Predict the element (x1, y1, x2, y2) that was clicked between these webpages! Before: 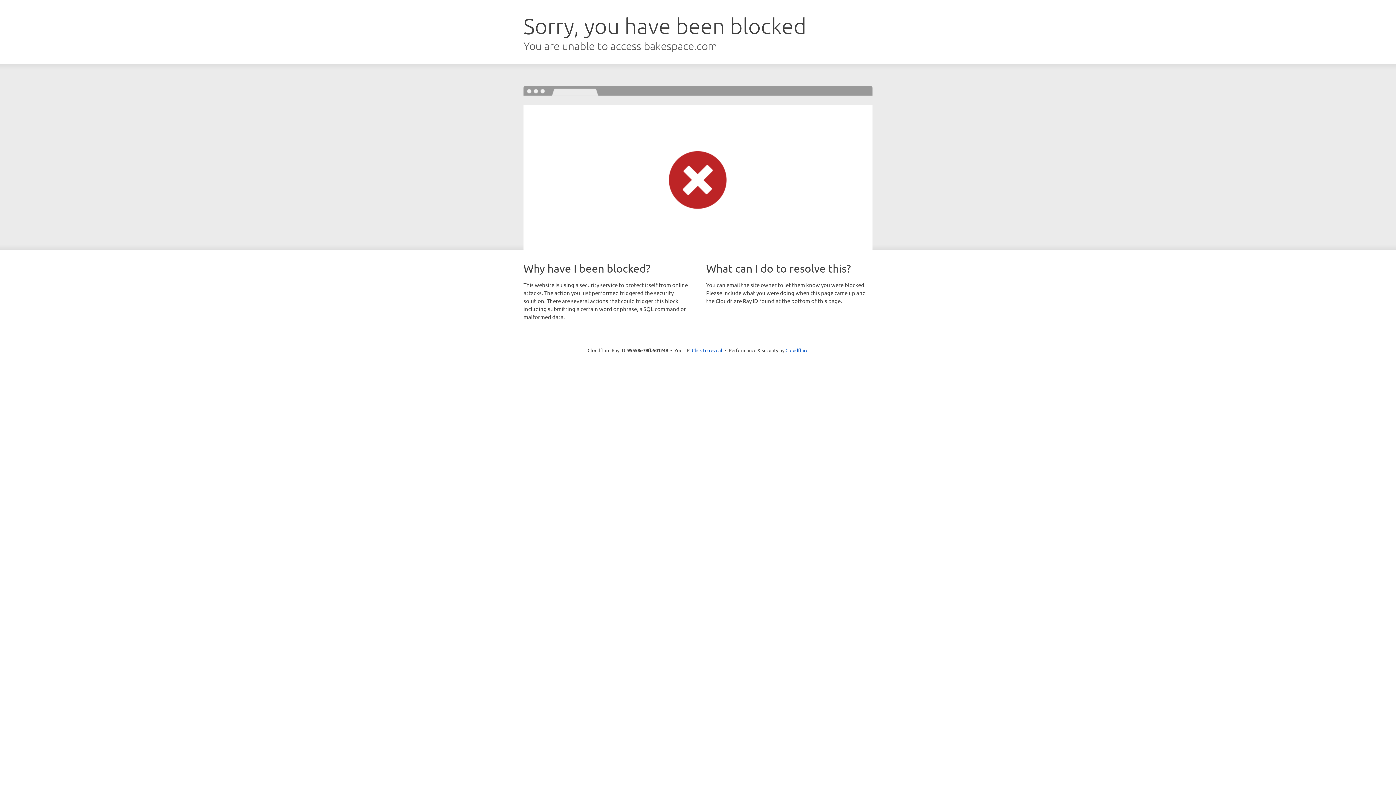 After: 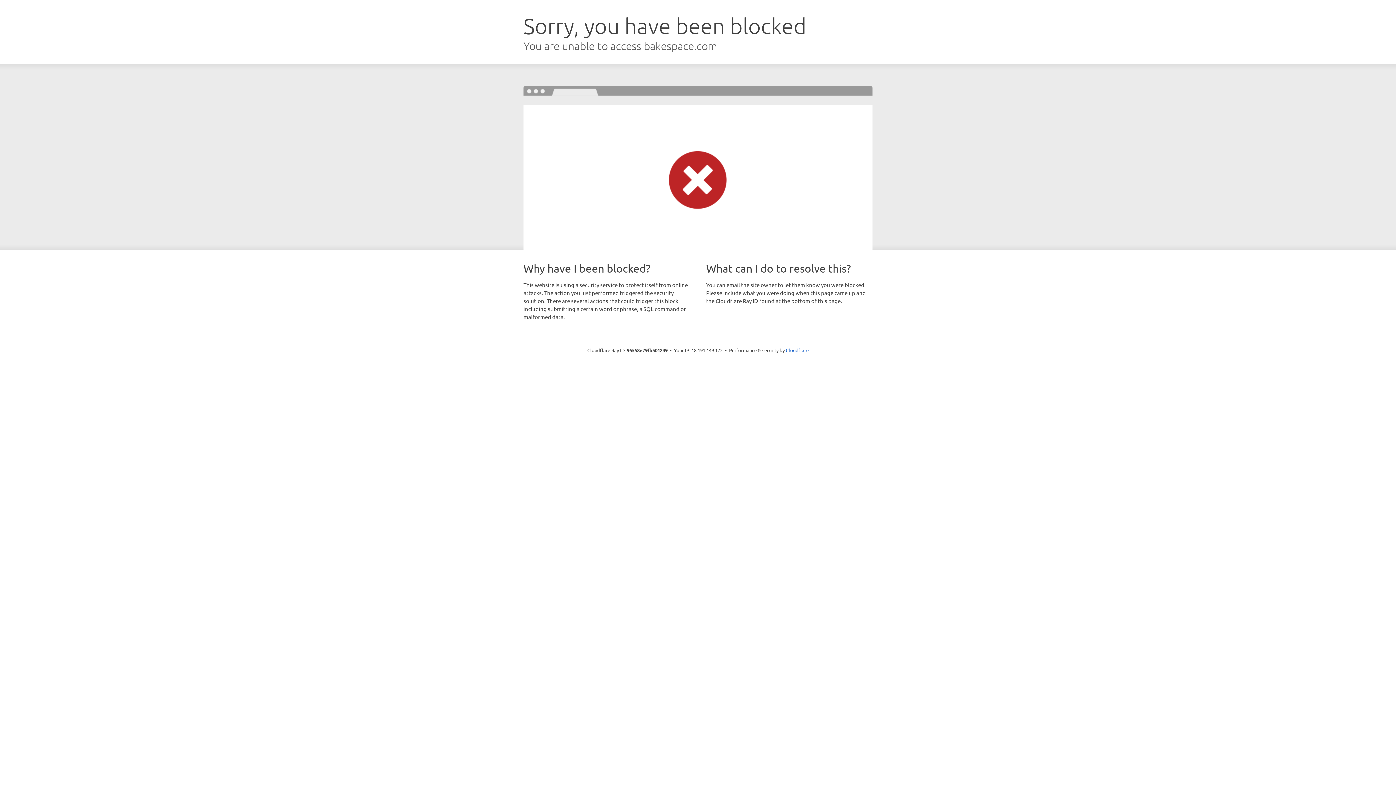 Action: label: Click to reveal bbox: (692, 346, 722, 353)